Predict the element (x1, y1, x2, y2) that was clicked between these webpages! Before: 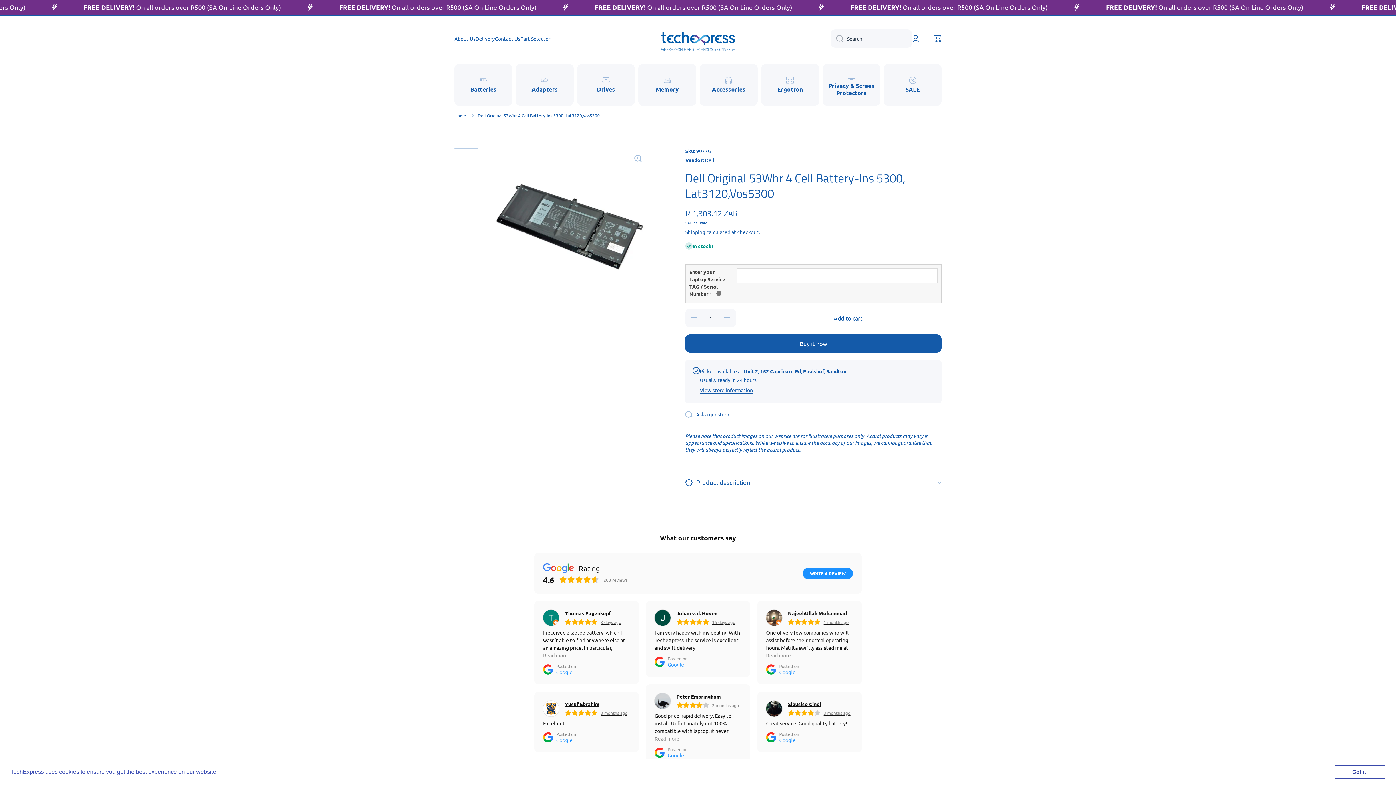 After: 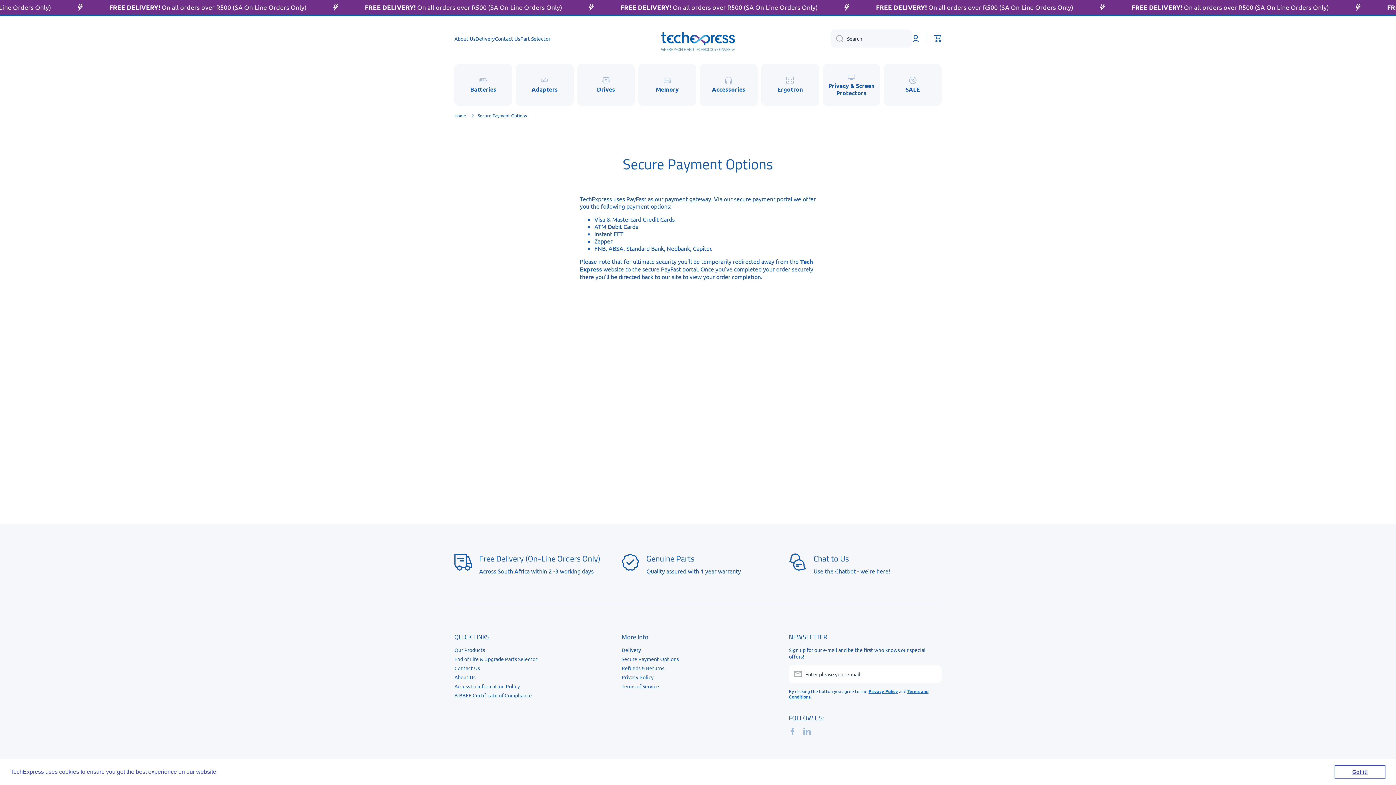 Action: label: Secure Payment Options bbox: (621, 732, 678, 742)